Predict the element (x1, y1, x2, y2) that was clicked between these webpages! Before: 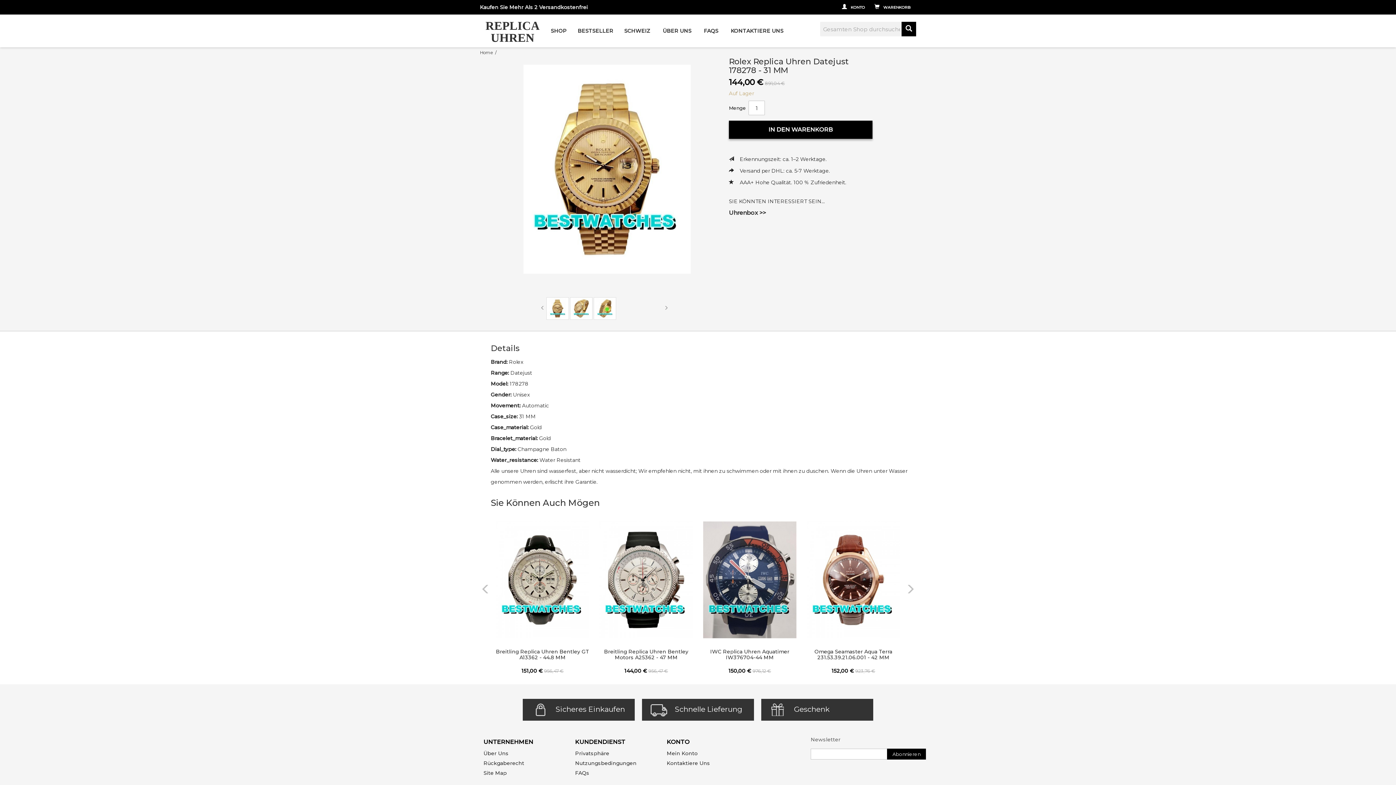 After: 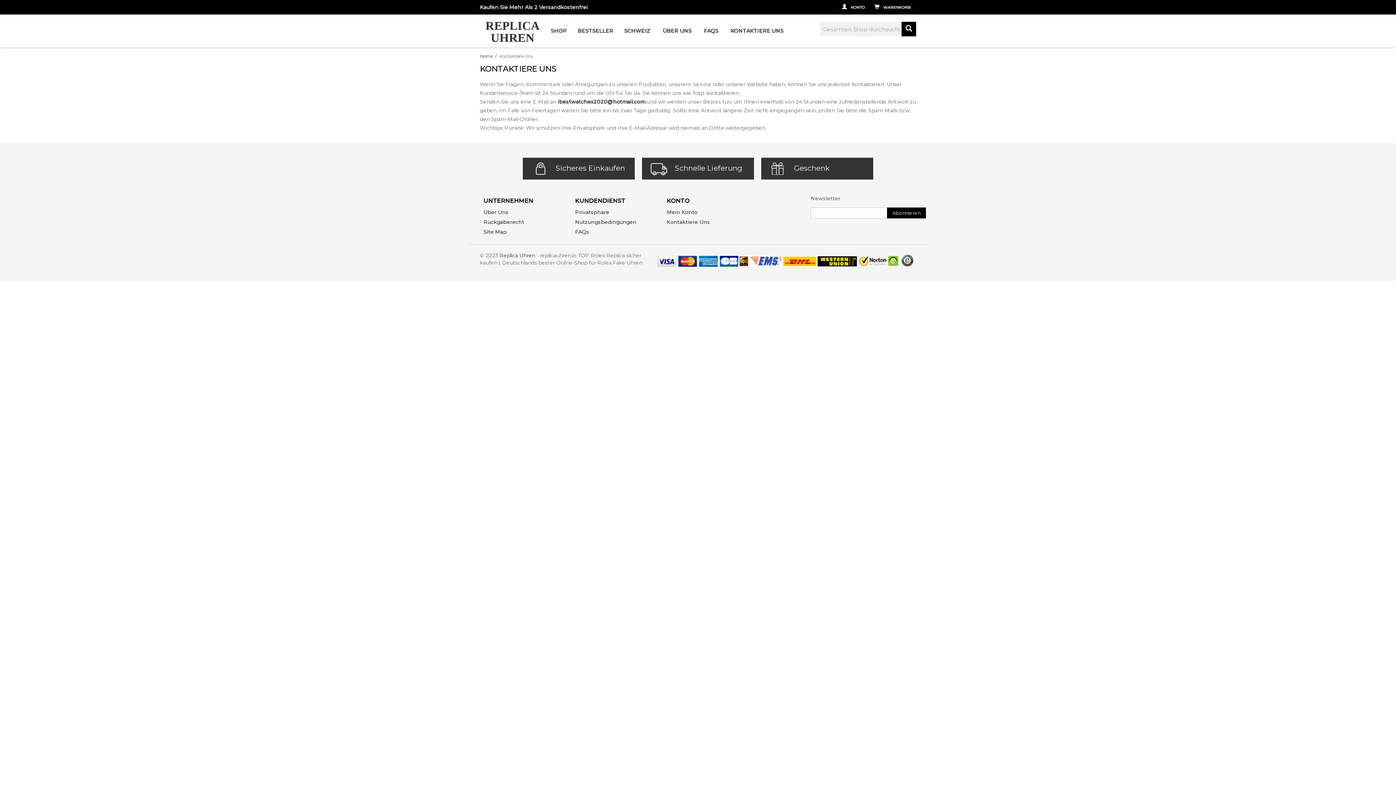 Action: label: KONTAKTIERE UNS bbox: (725, 14, 789, 47)